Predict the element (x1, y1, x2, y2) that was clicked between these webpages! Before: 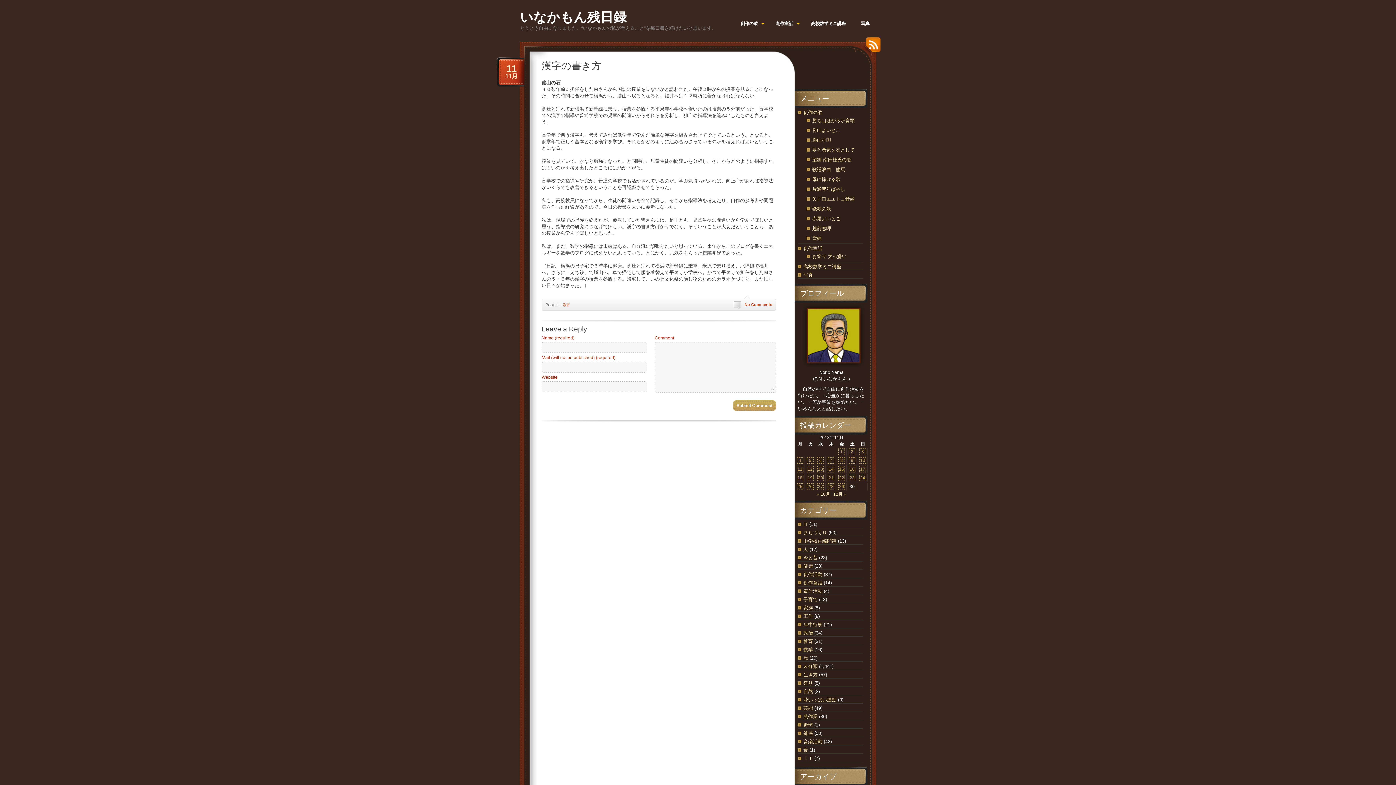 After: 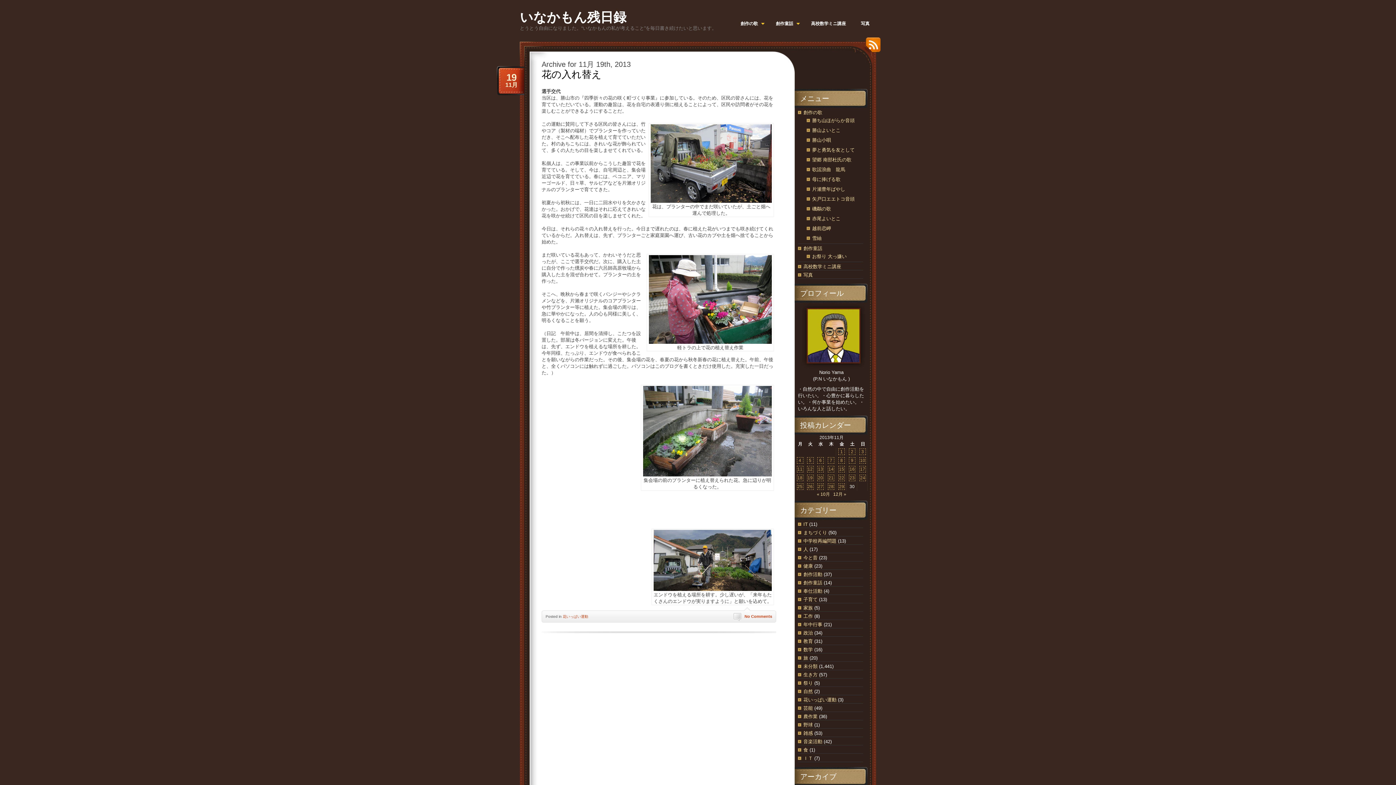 Action: bbox: (807, 474, 813, 481) label: 2013年11月19日 に投稿を公開